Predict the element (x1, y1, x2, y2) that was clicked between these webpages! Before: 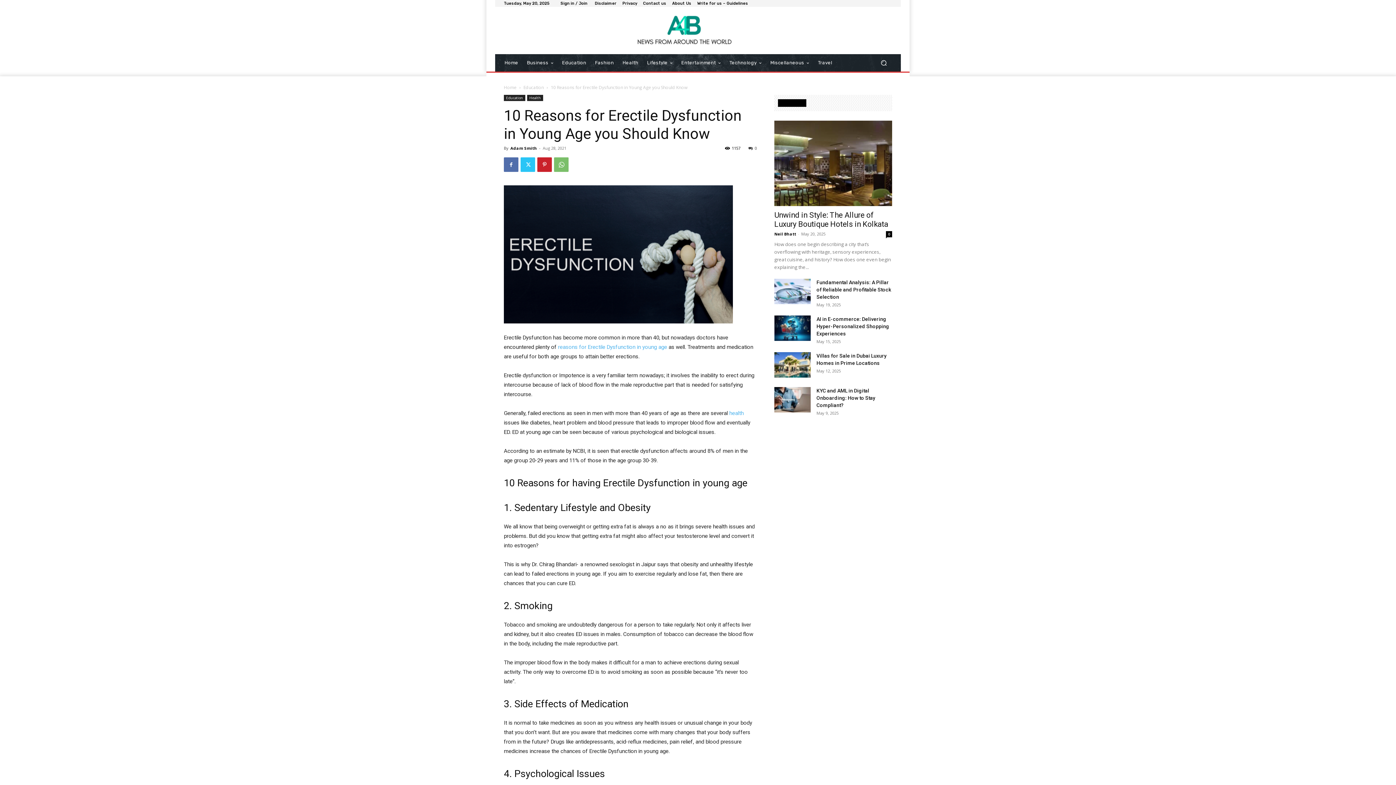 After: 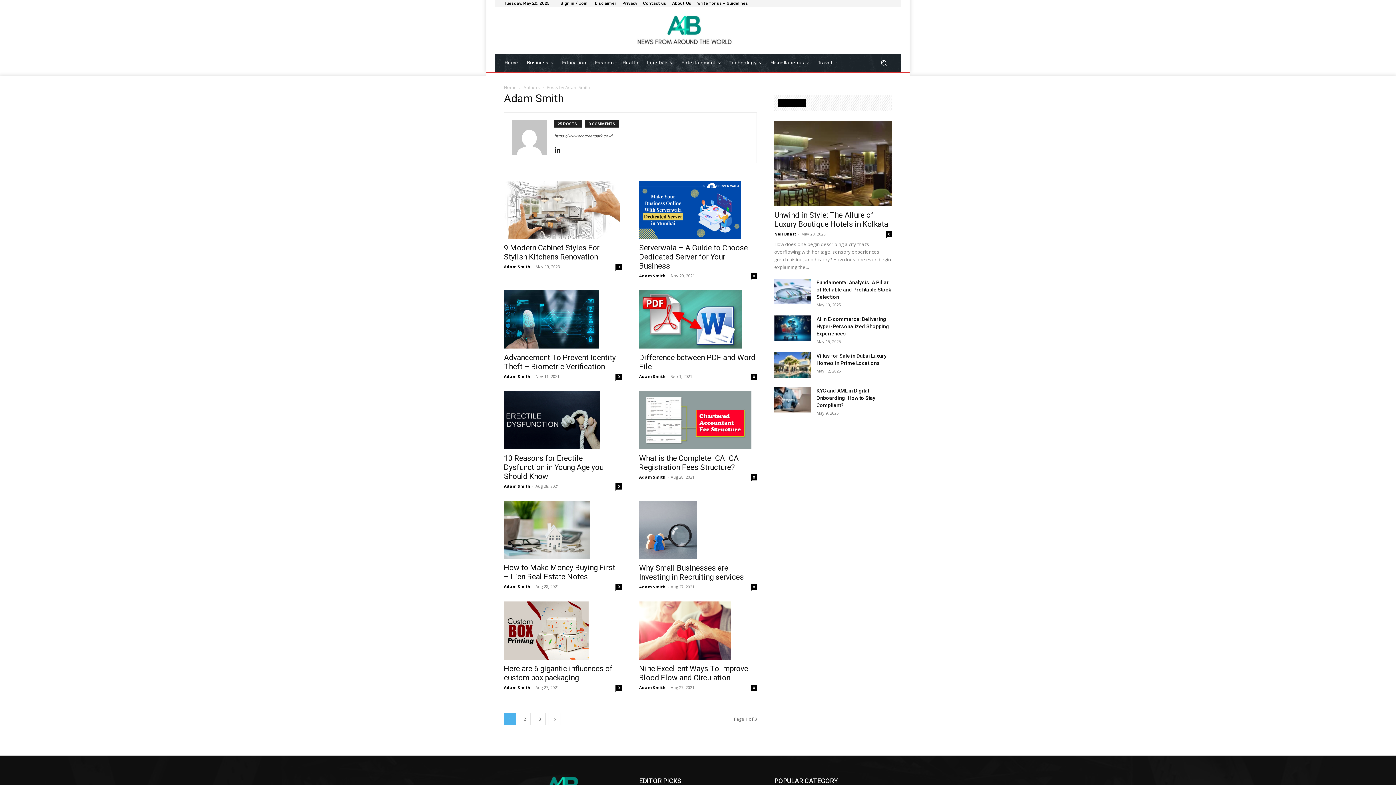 Action: label: Adam Smith bbox: (510, 145, 537, 150)